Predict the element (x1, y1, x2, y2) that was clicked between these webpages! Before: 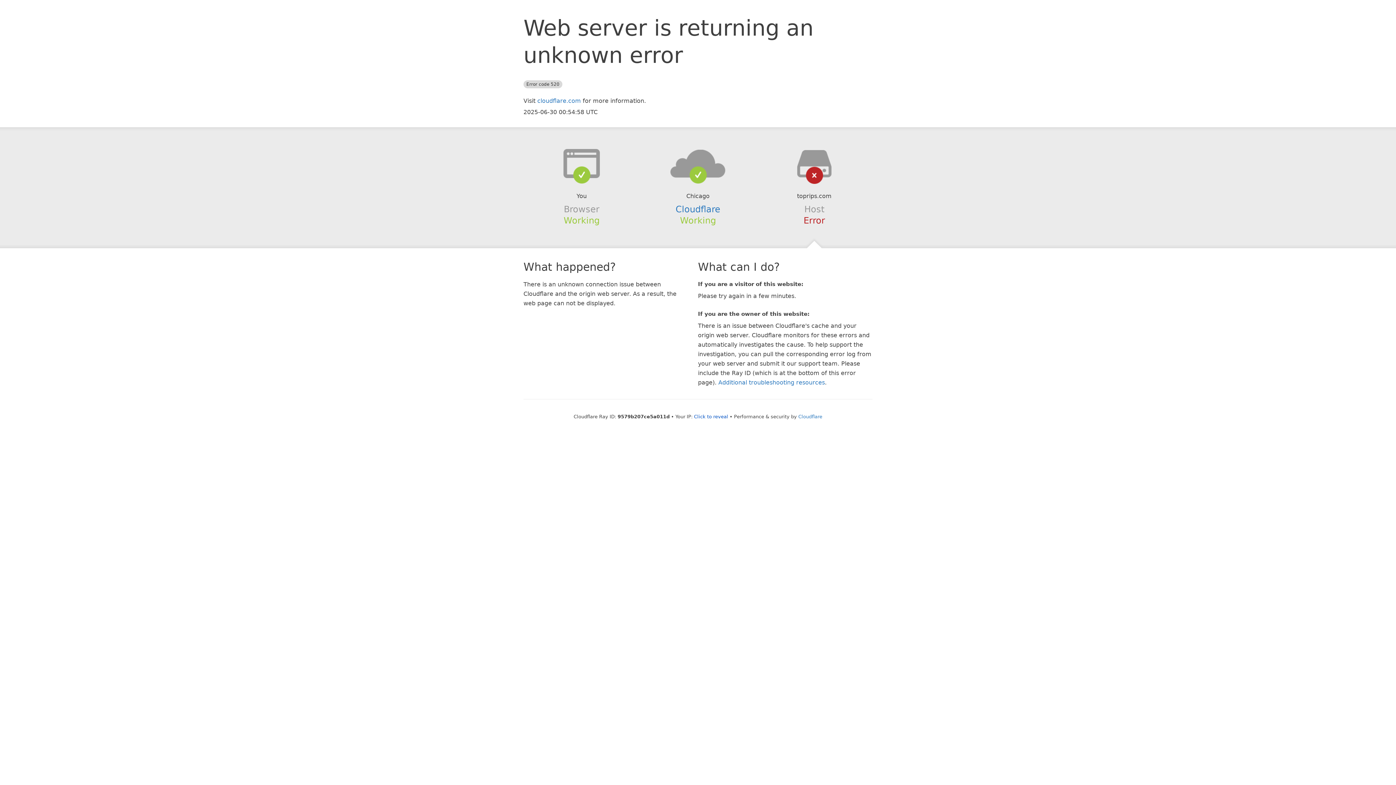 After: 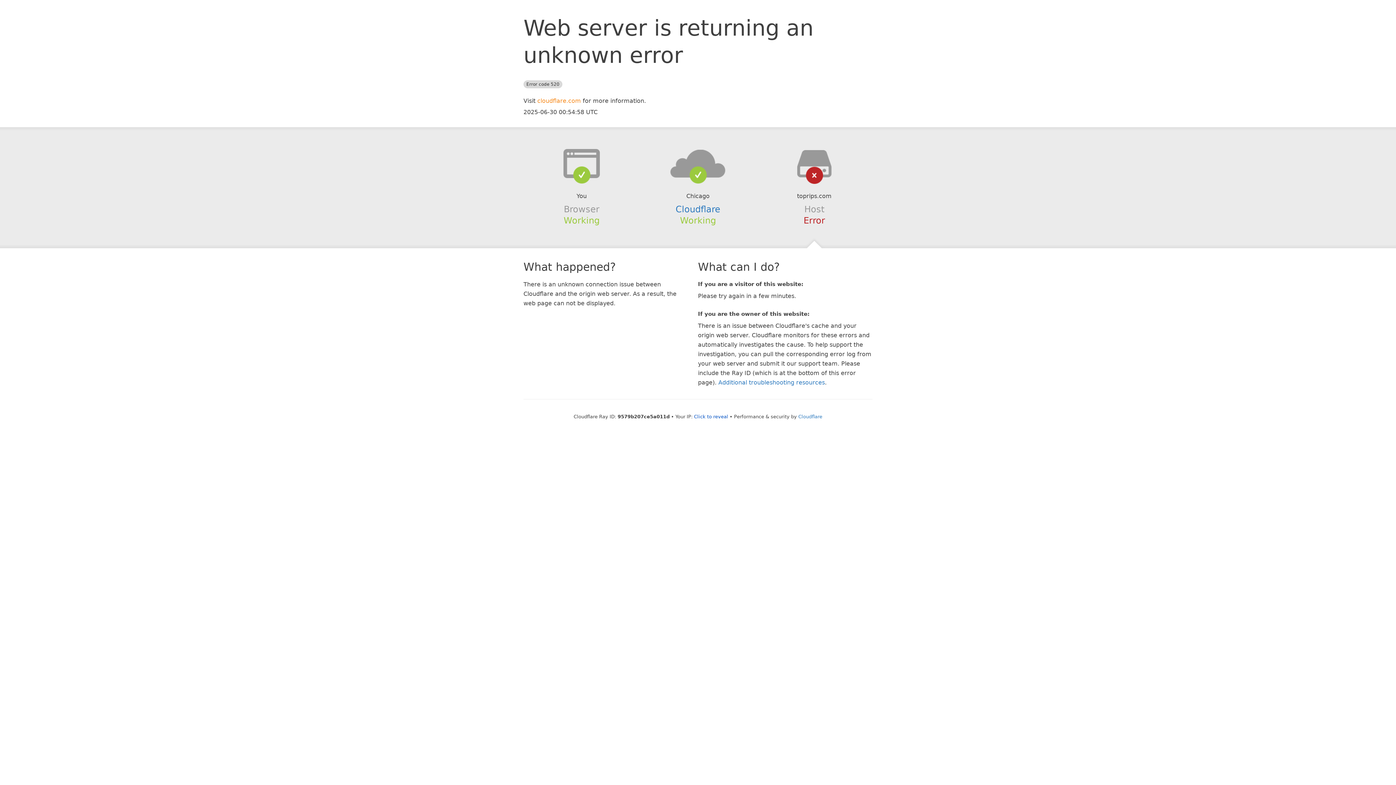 Action: bbox: (537, 97, 581, 104) label: cloudflare.com